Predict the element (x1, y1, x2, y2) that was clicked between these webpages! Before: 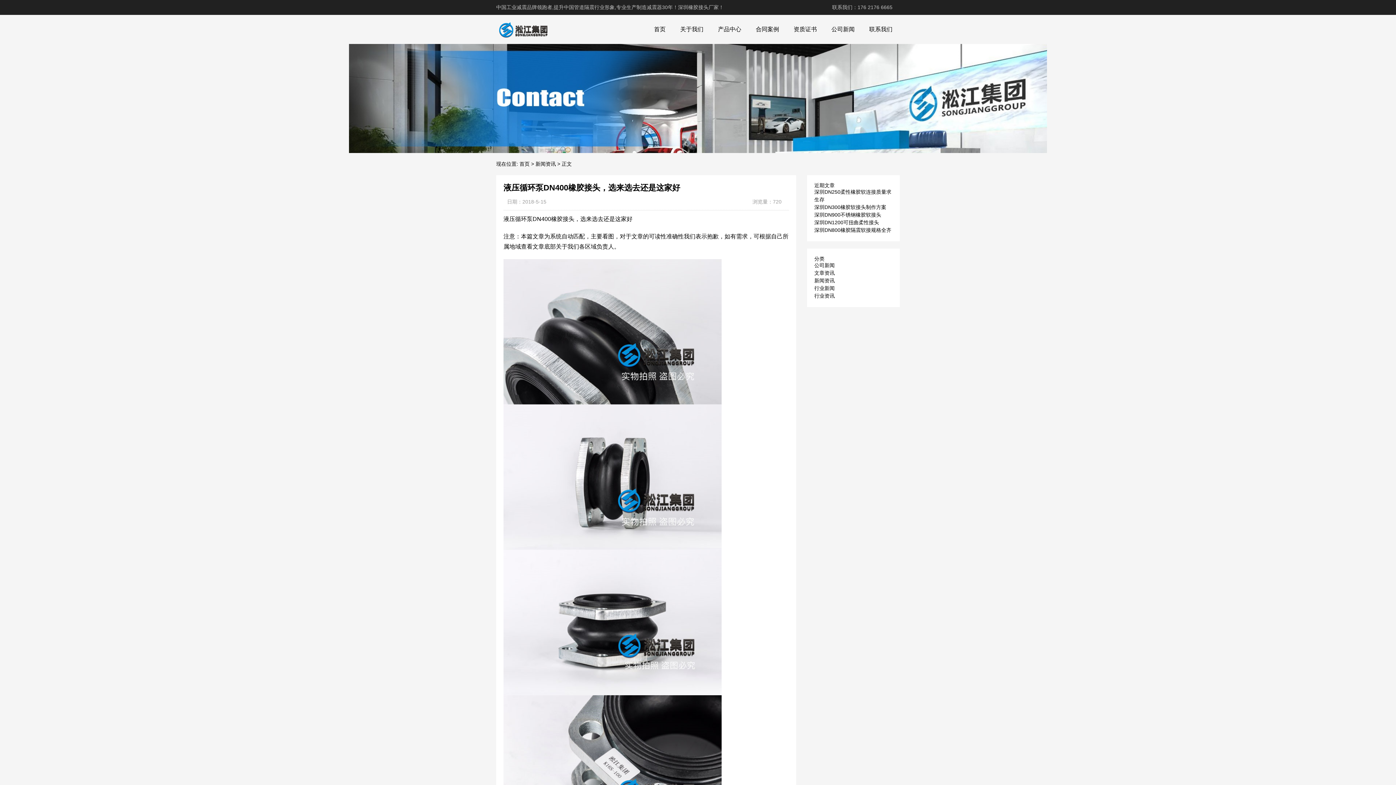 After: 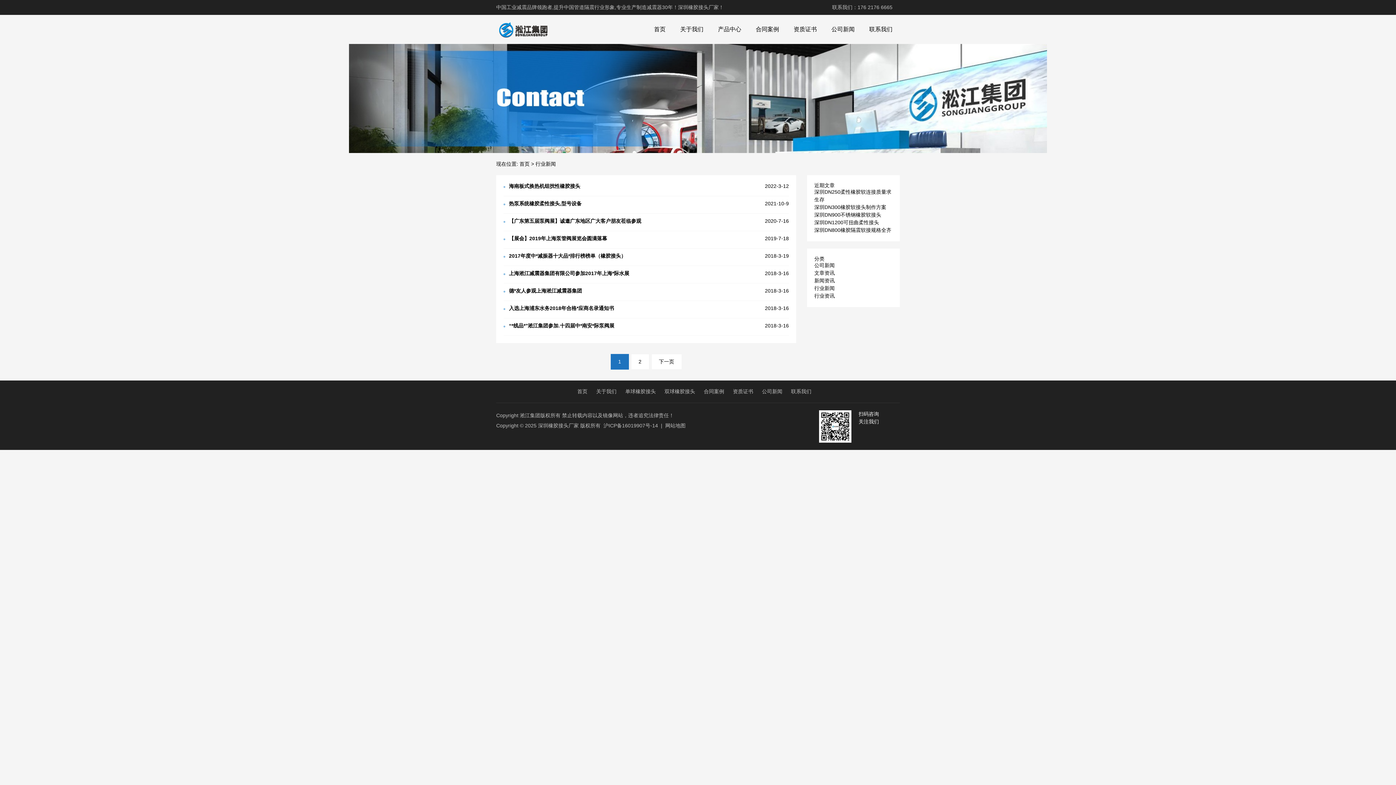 Action: label: 行业新闻 bbox: (814, 285, 834, 291)